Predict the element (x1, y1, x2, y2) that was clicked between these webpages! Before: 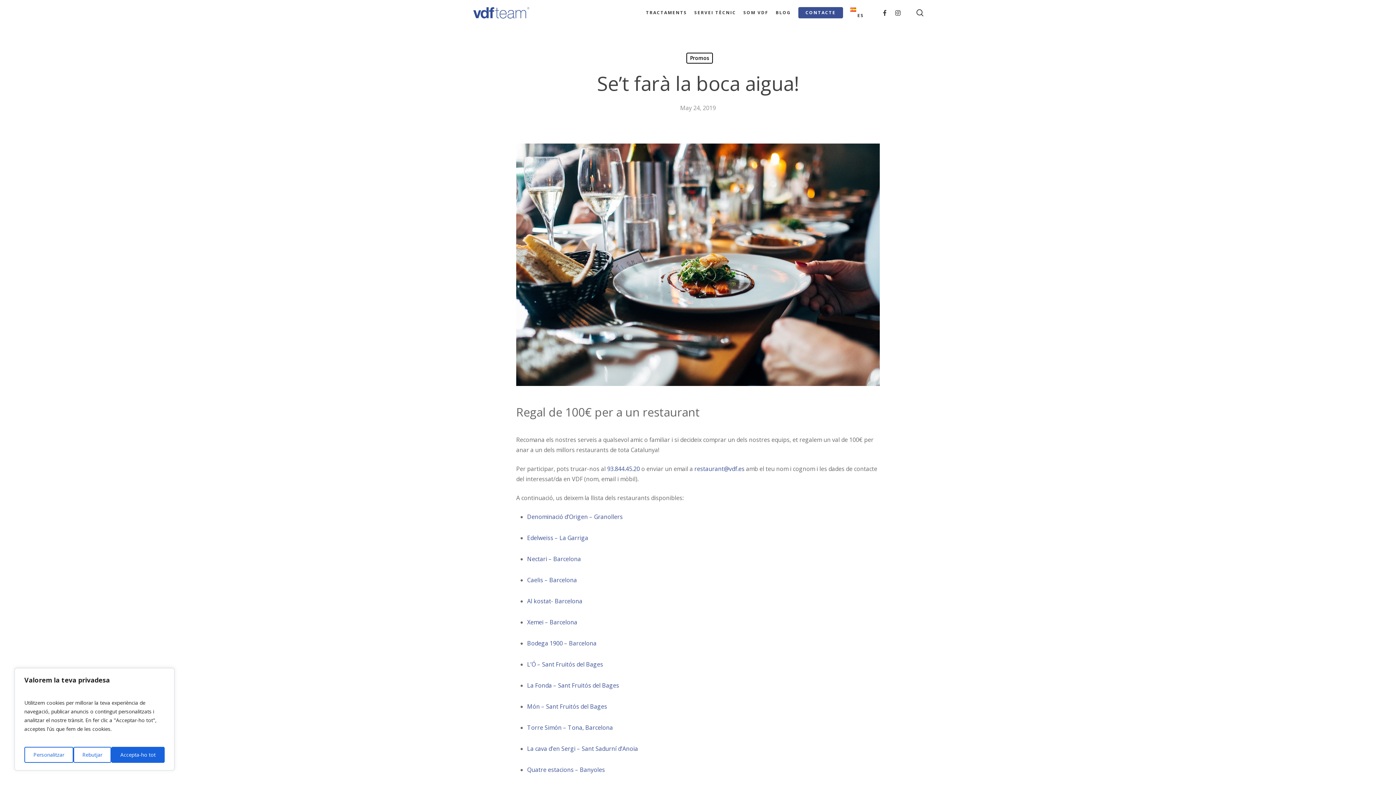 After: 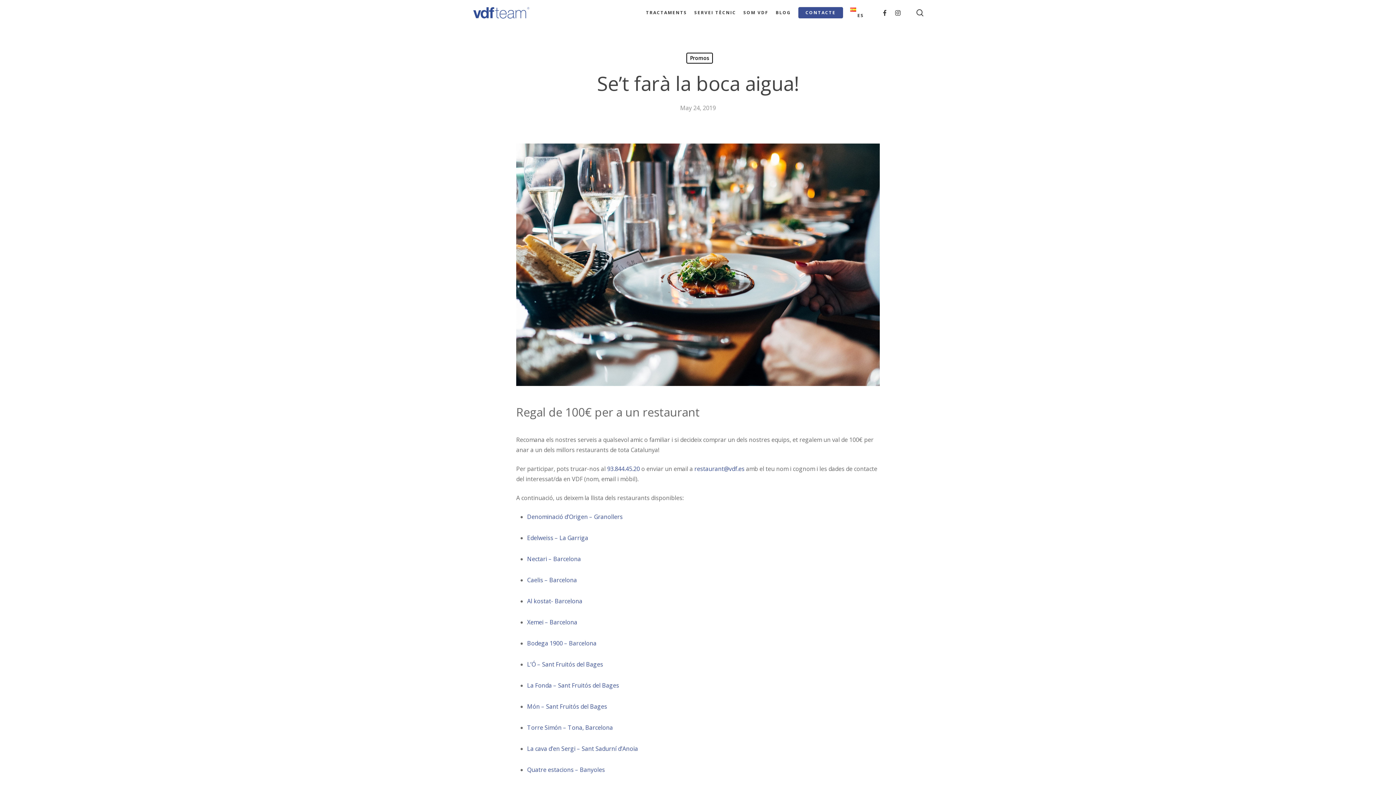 Action: label: Rebutjar bbox: (73, 747, 111, 763)